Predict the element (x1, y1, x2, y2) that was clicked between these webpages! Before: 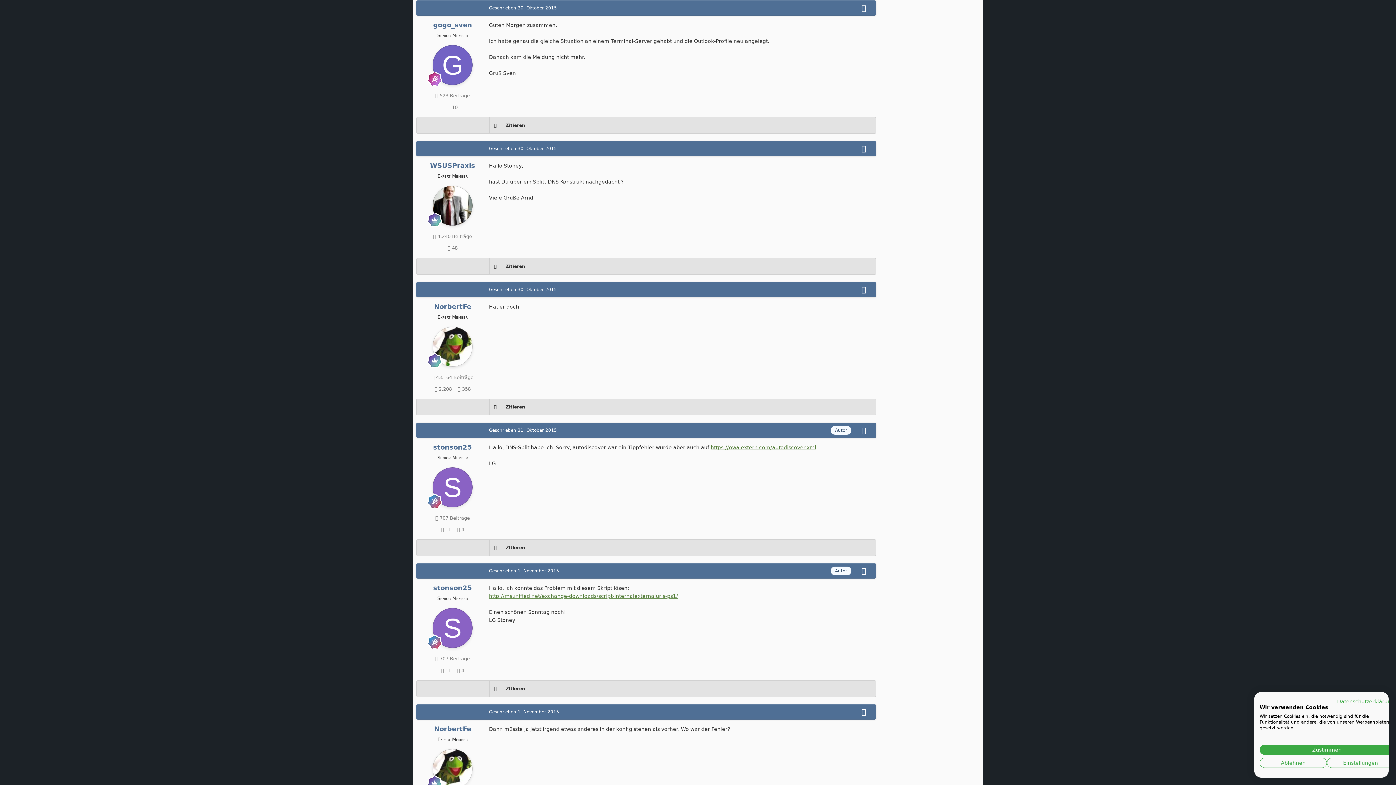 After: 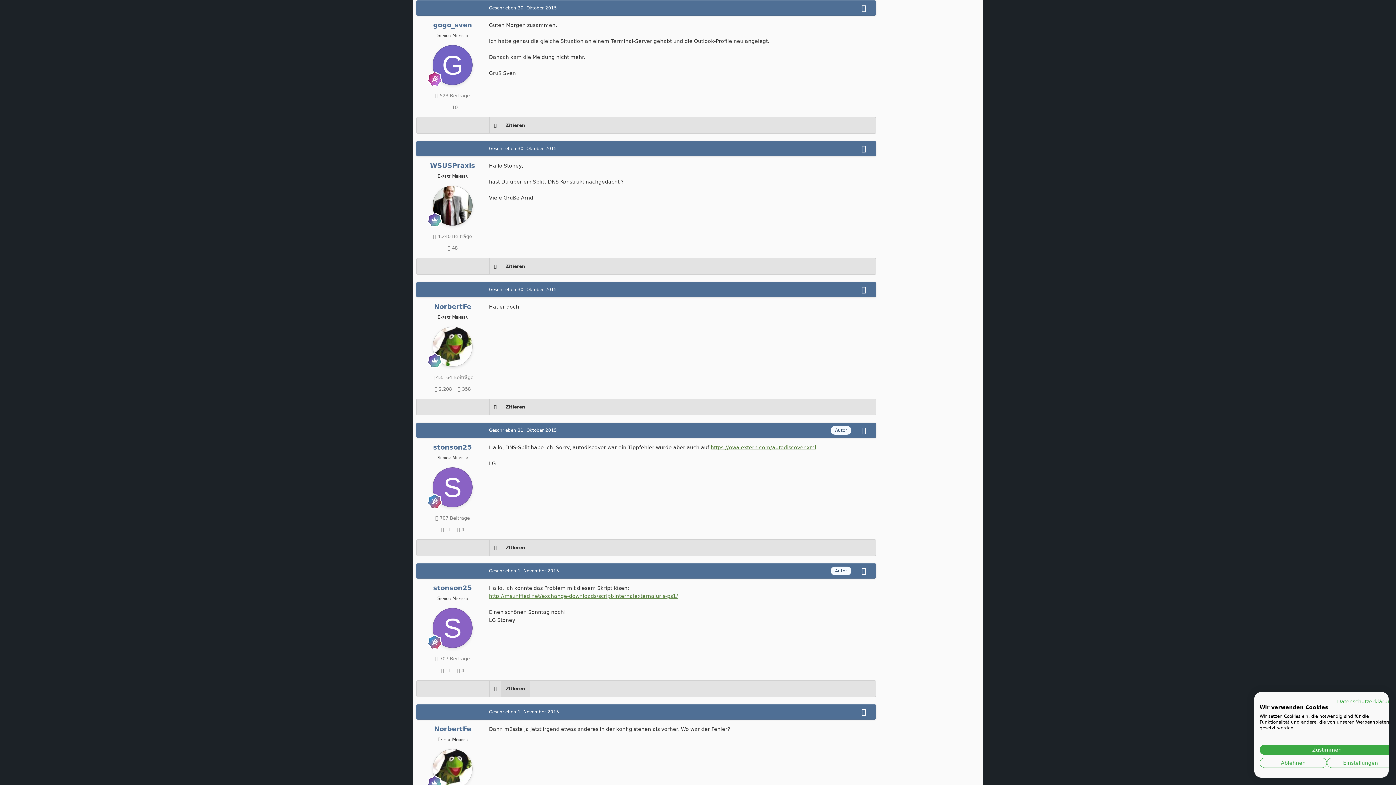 Action: bbox: (501, 680, 529, 696) label: Zitieren